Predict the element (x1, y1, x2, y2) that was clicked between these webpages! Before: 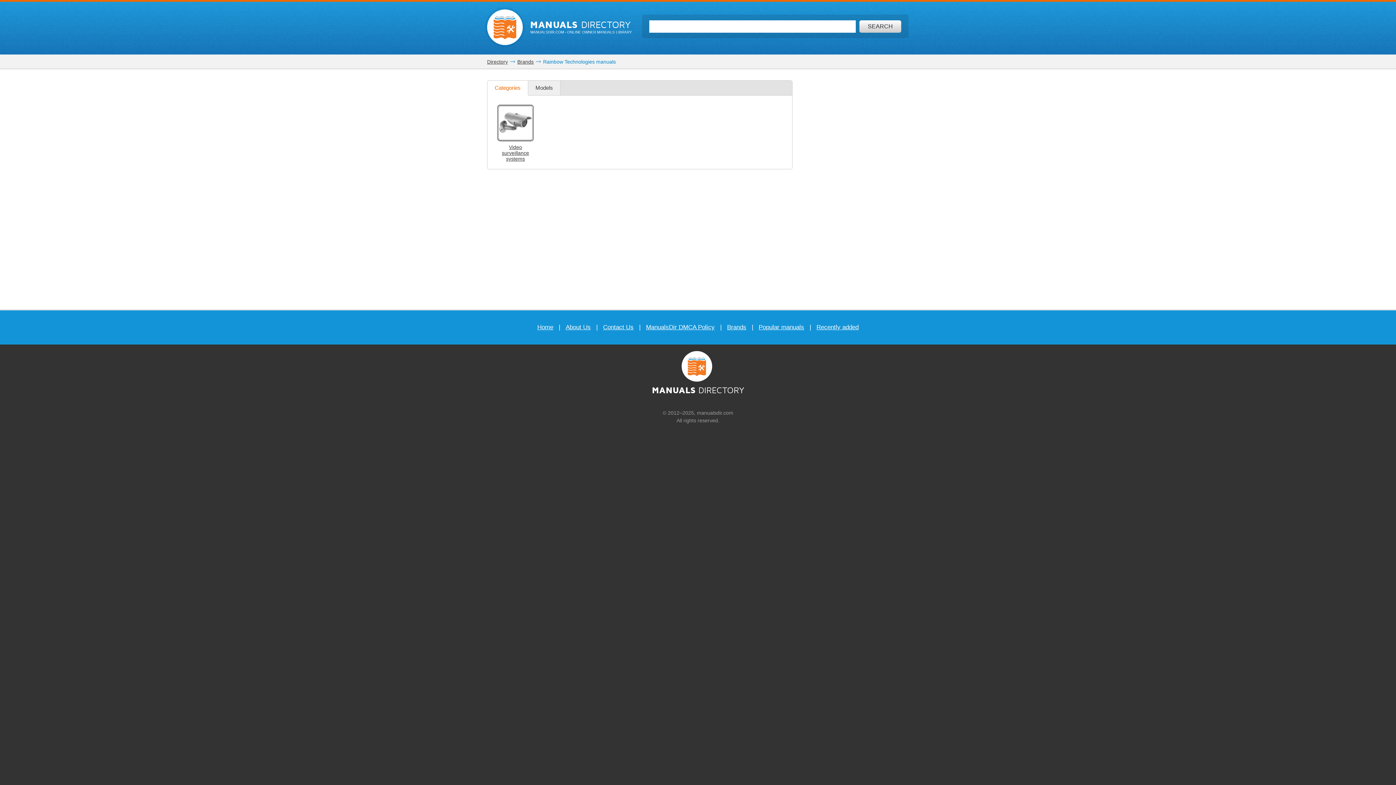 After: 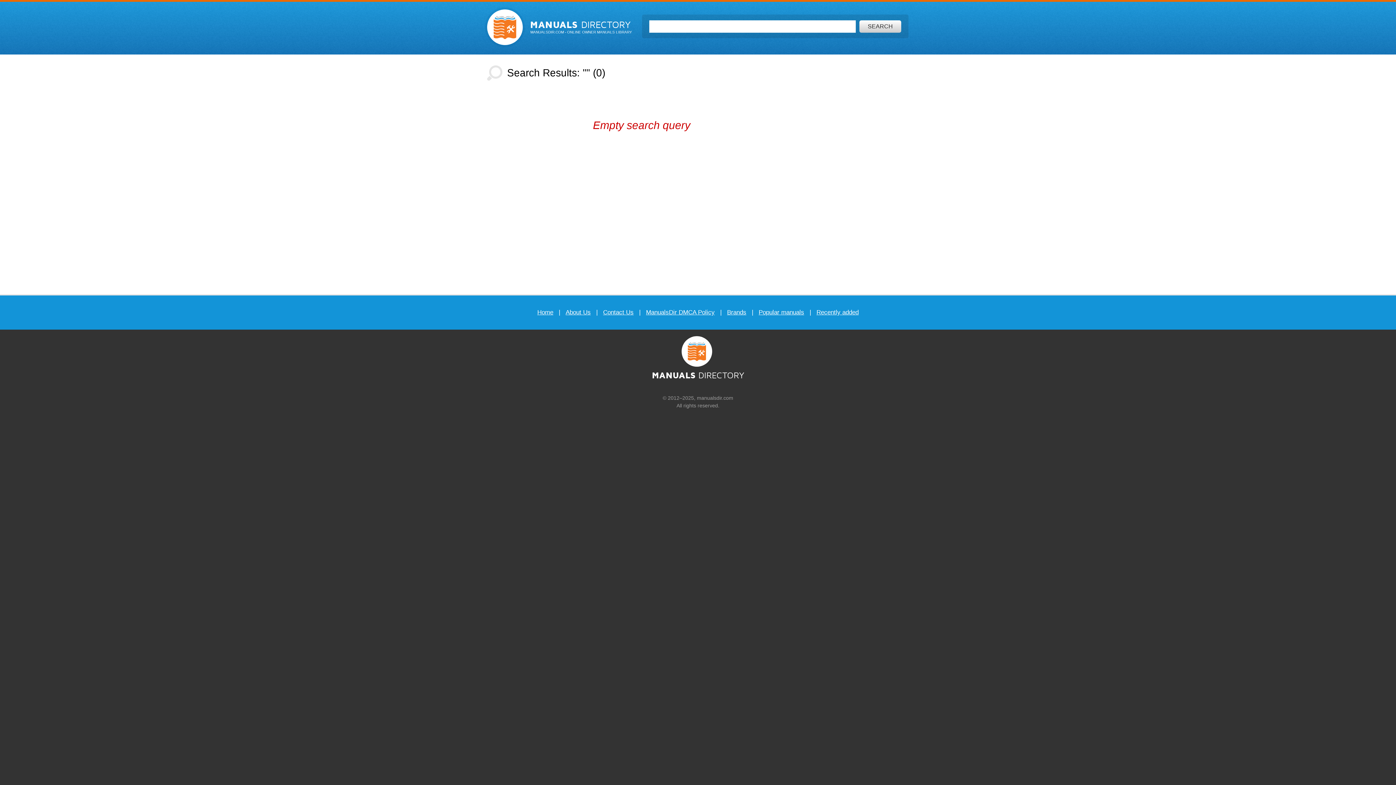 Action: bbox: (859, 20, 901, 32) label: Search